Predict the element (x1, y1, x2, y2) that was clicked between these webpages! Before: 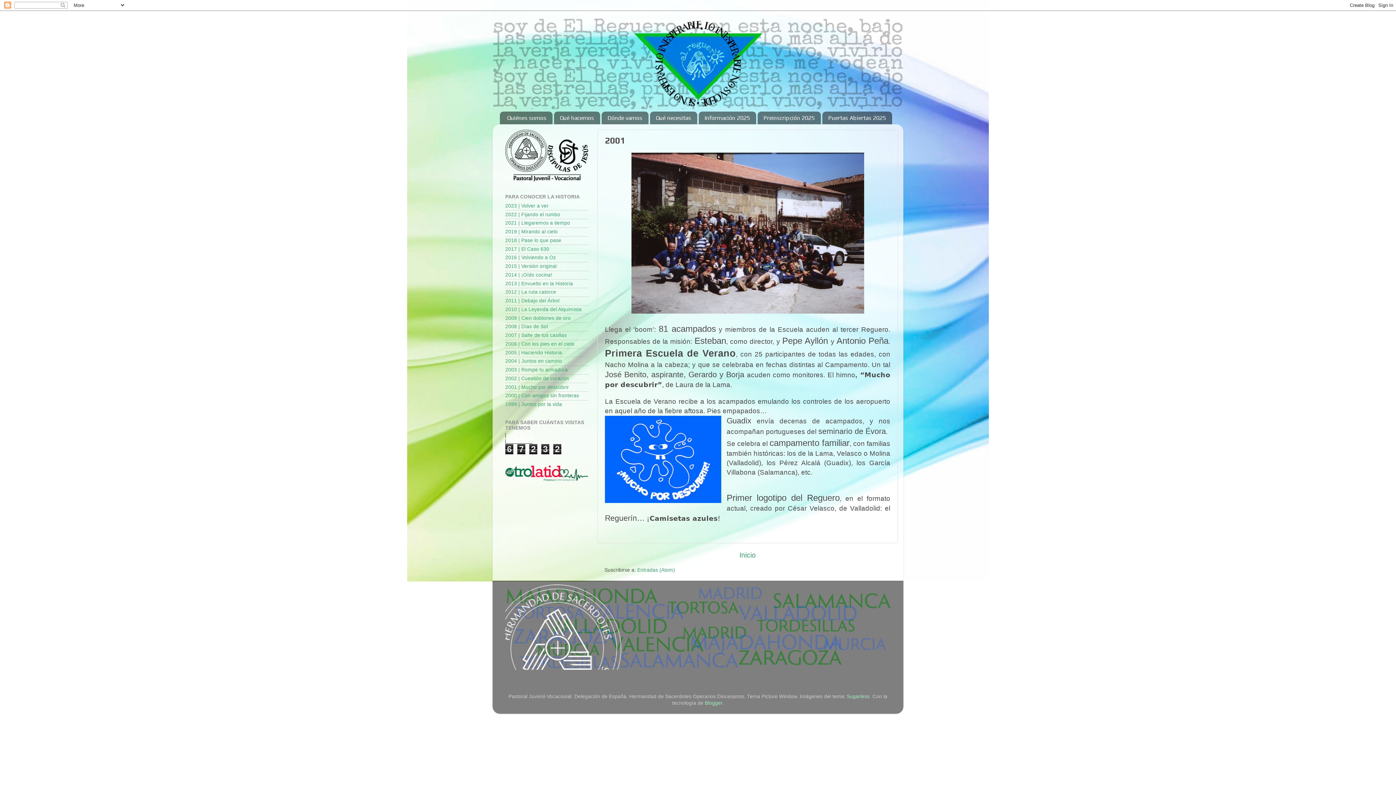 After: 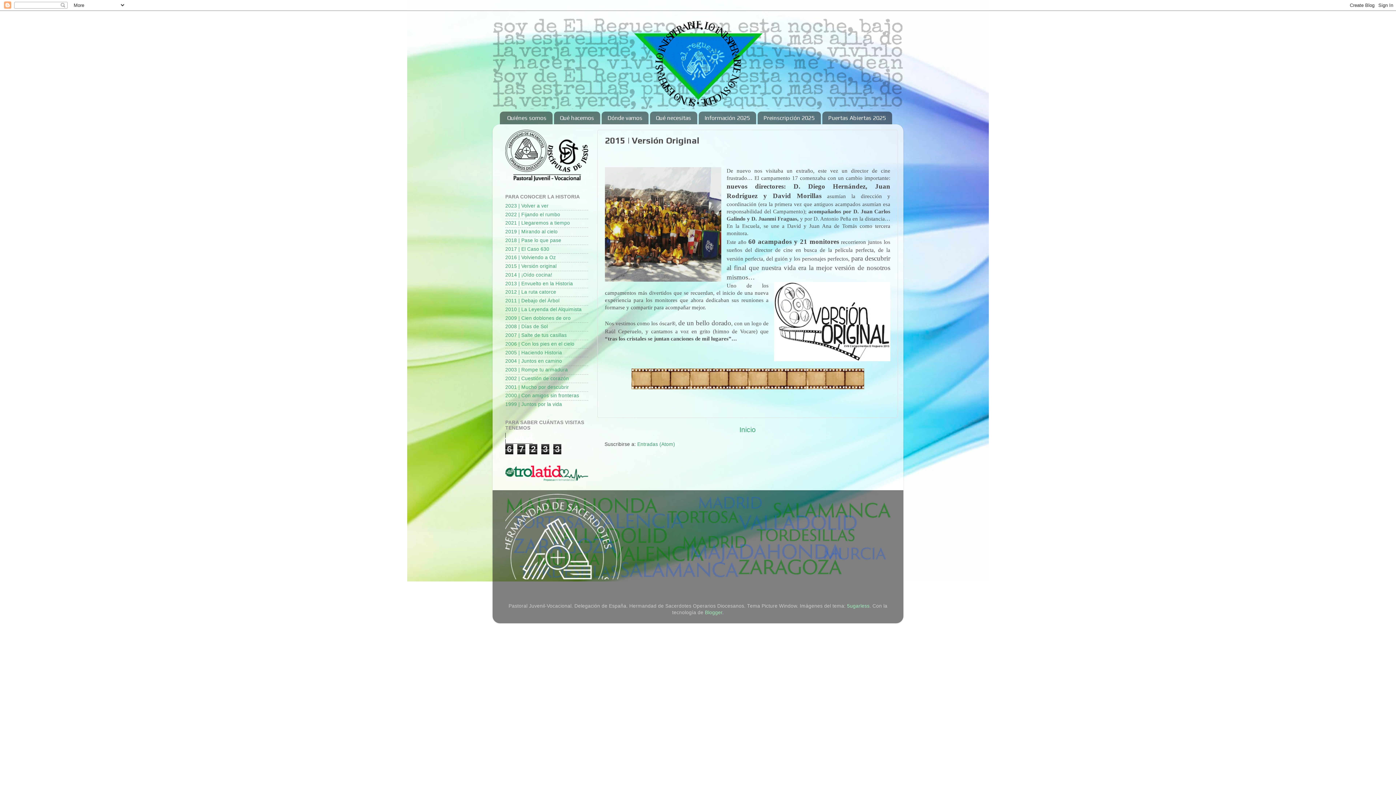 Action: label: 2015 | Versión original bbox: (505, 263, 556, 269)